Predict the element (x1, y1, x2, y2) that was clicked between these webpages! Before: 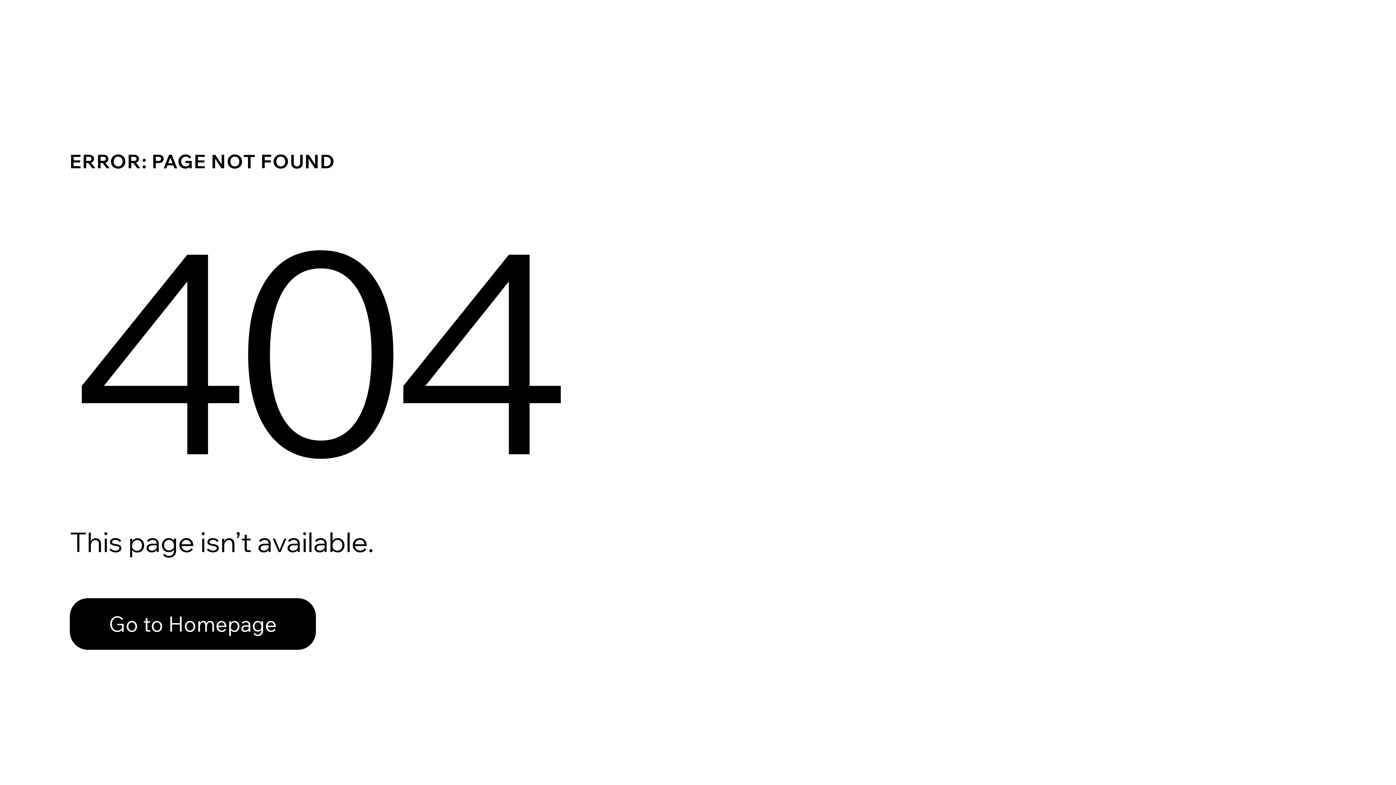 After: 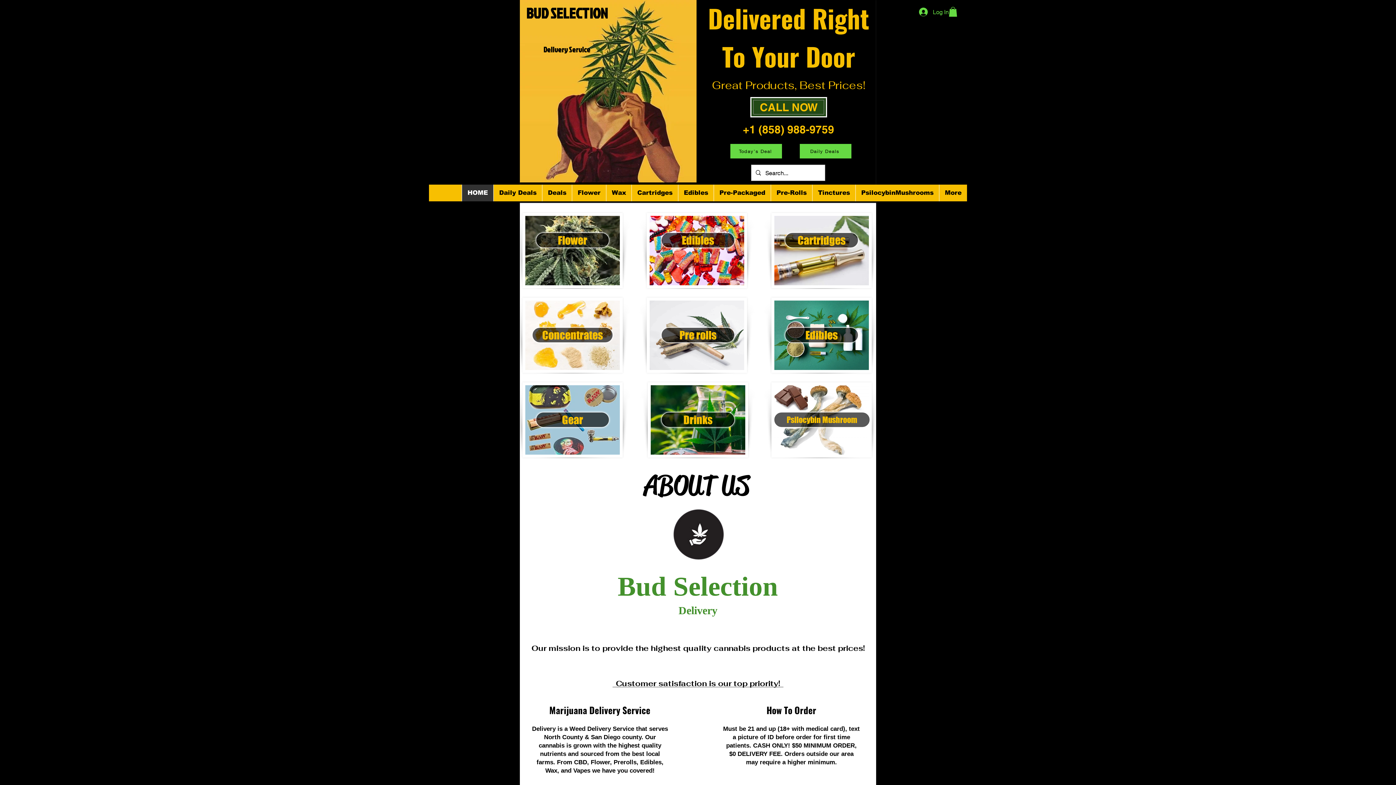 Action: label: Go to Homepage bbox: (69, 598, 316, 650)